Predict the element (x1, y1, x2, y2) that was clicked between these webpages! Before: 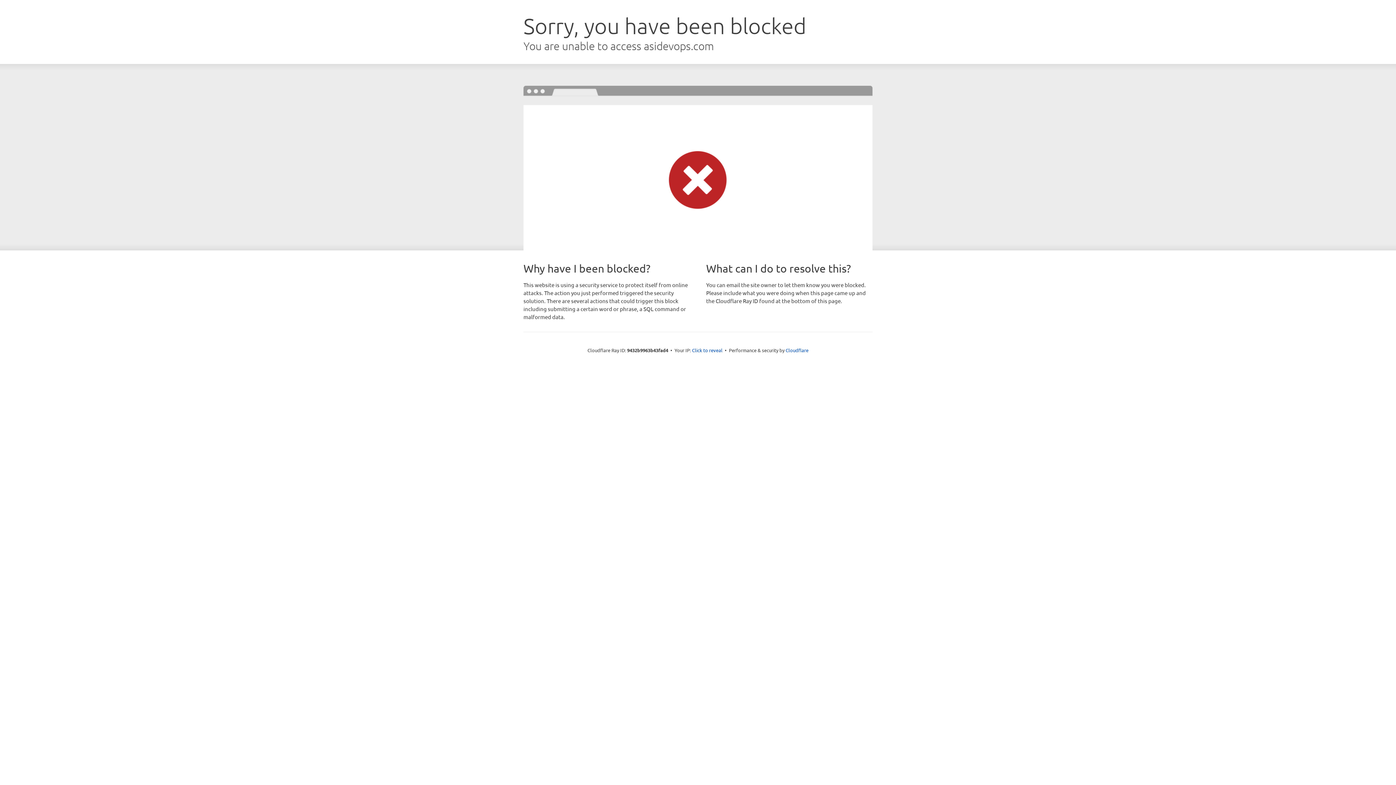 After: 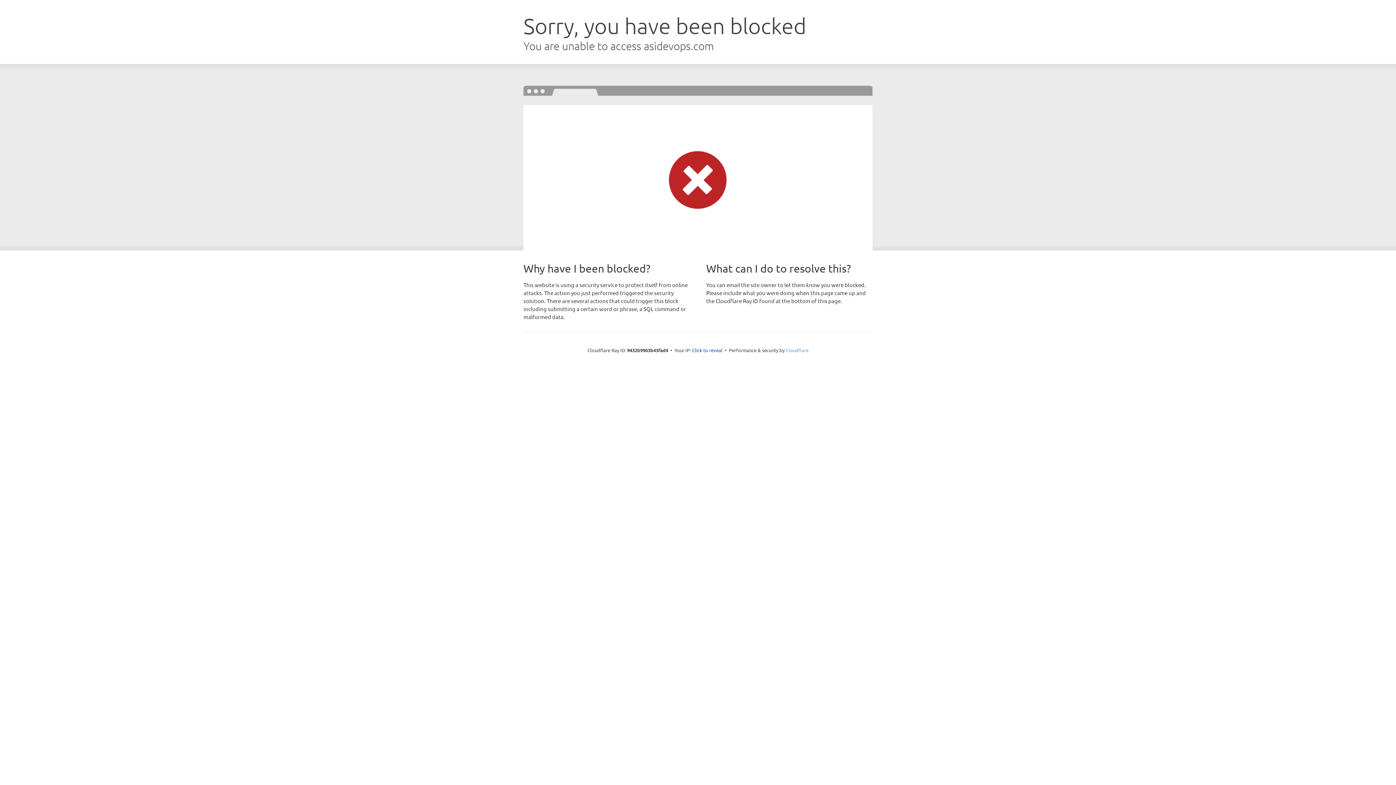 Action: bbox: (785, 347, 808, 353) label: Cloudflare